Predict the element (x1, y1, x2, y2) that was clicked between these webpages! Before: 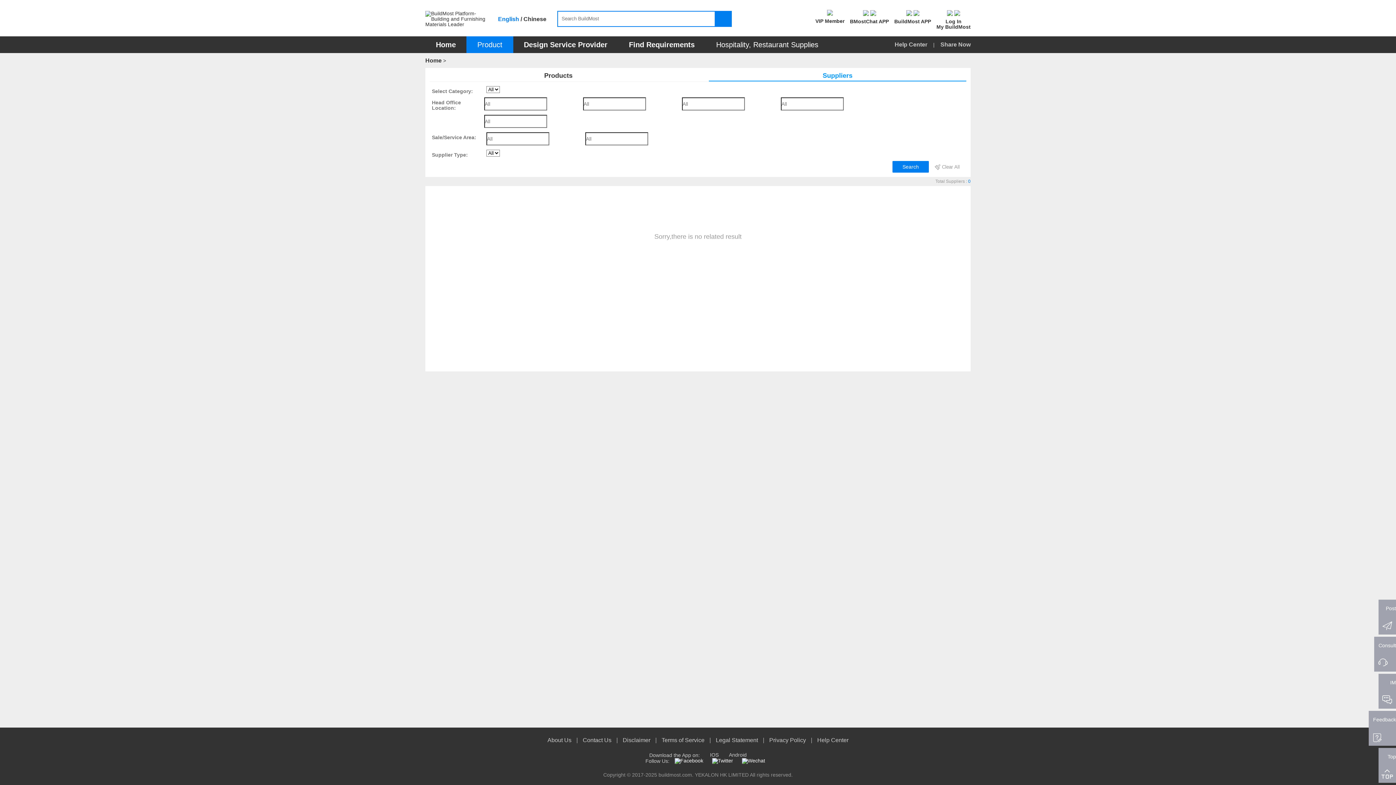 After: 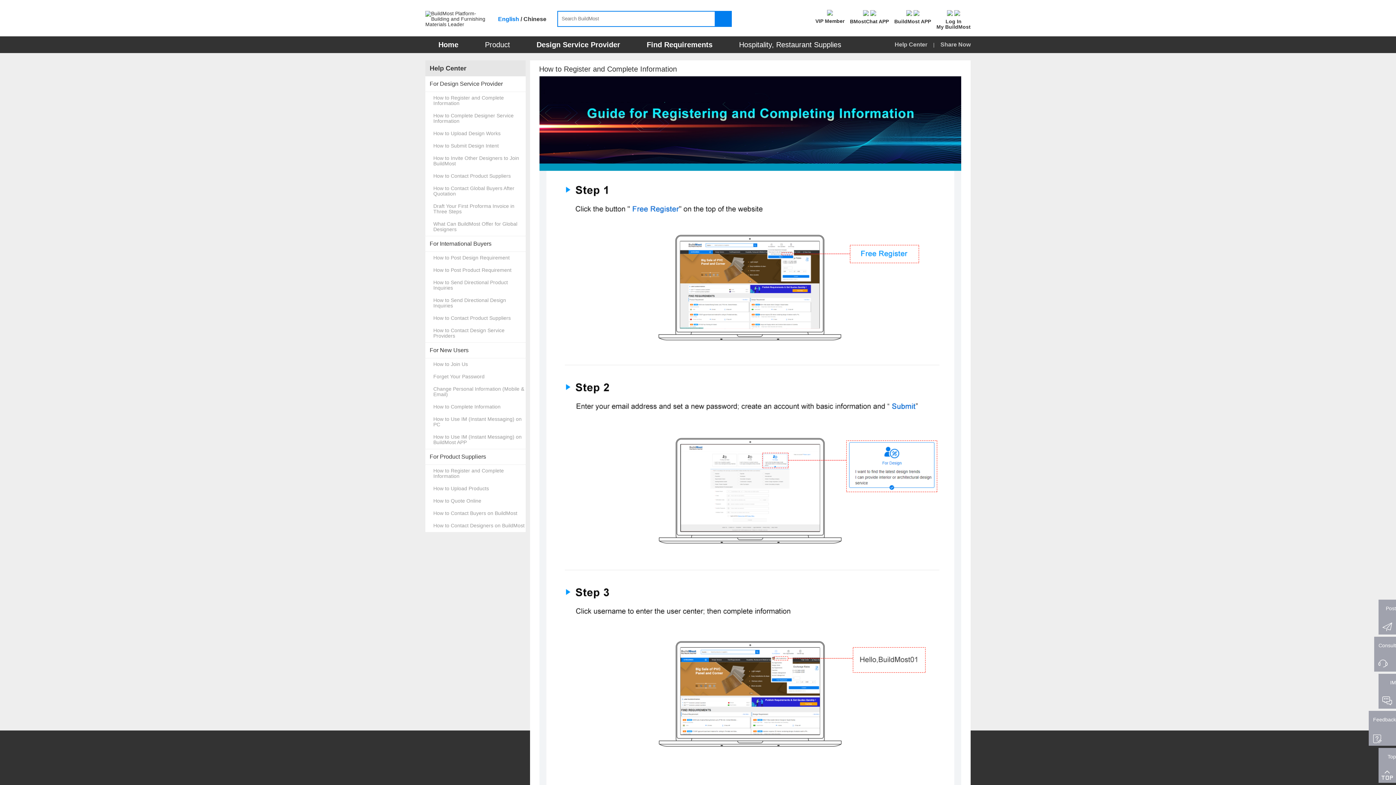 Action: bbox: (894, 41, 929, 47) label: Help Center 